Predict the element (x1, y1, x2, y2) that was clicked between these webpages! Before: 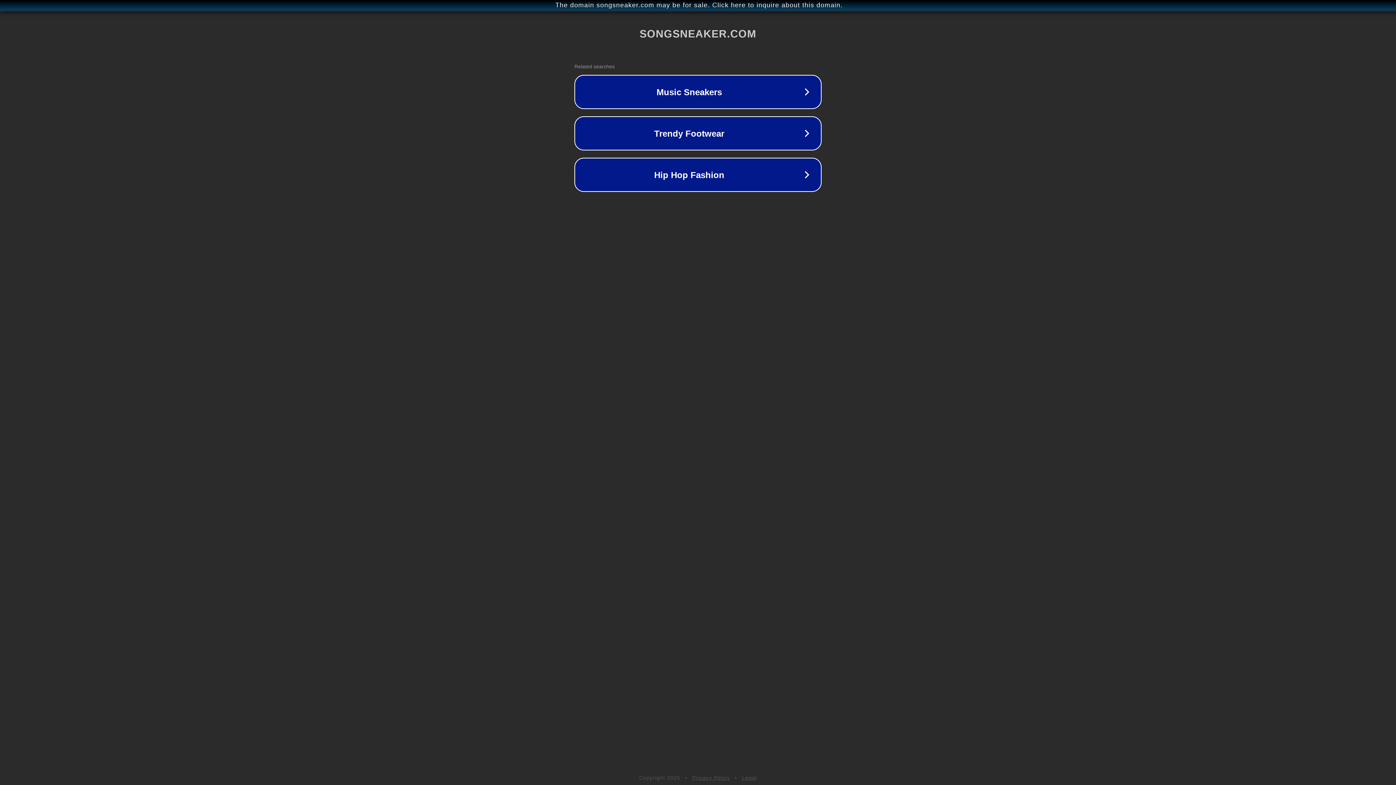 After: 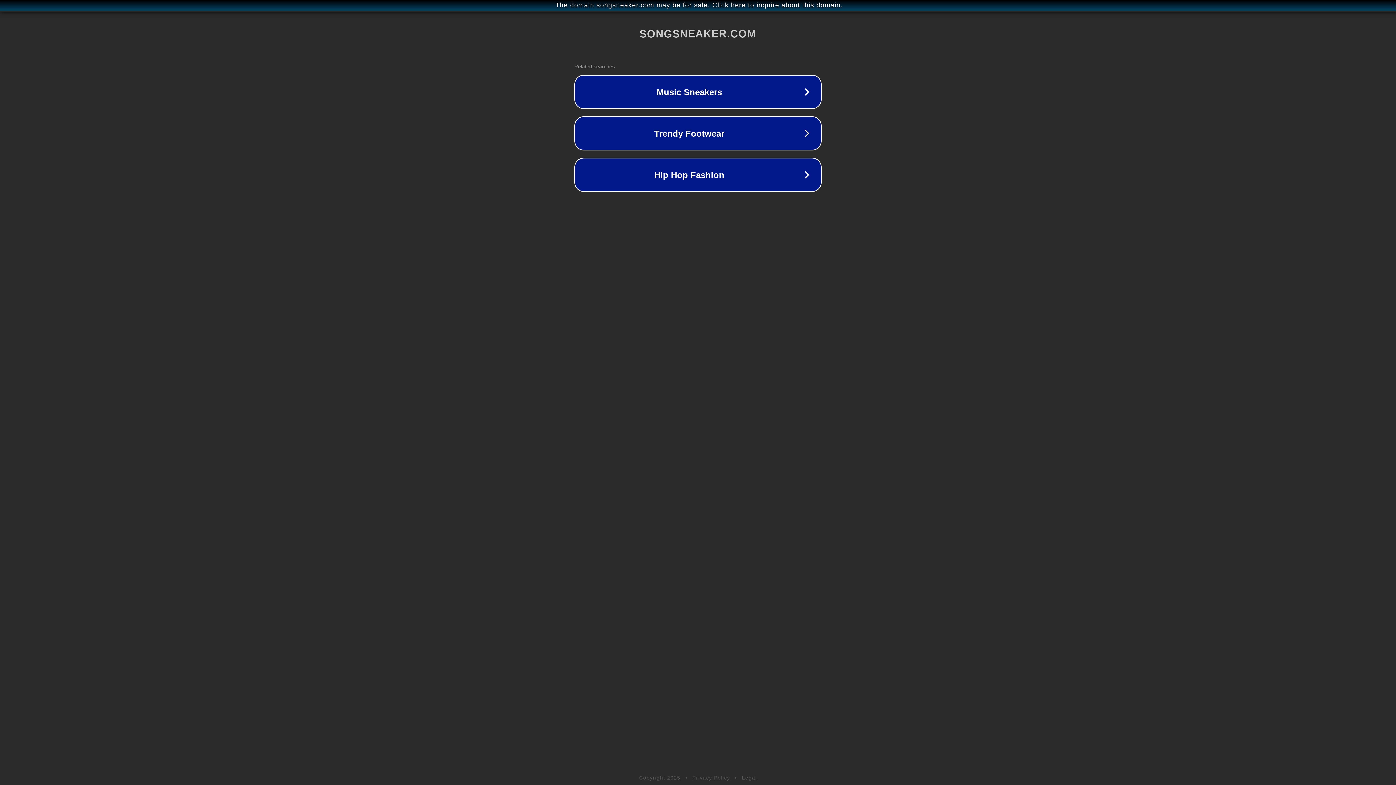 Action: label: Privacy Policy bbox: (692, 775, 730, 781)